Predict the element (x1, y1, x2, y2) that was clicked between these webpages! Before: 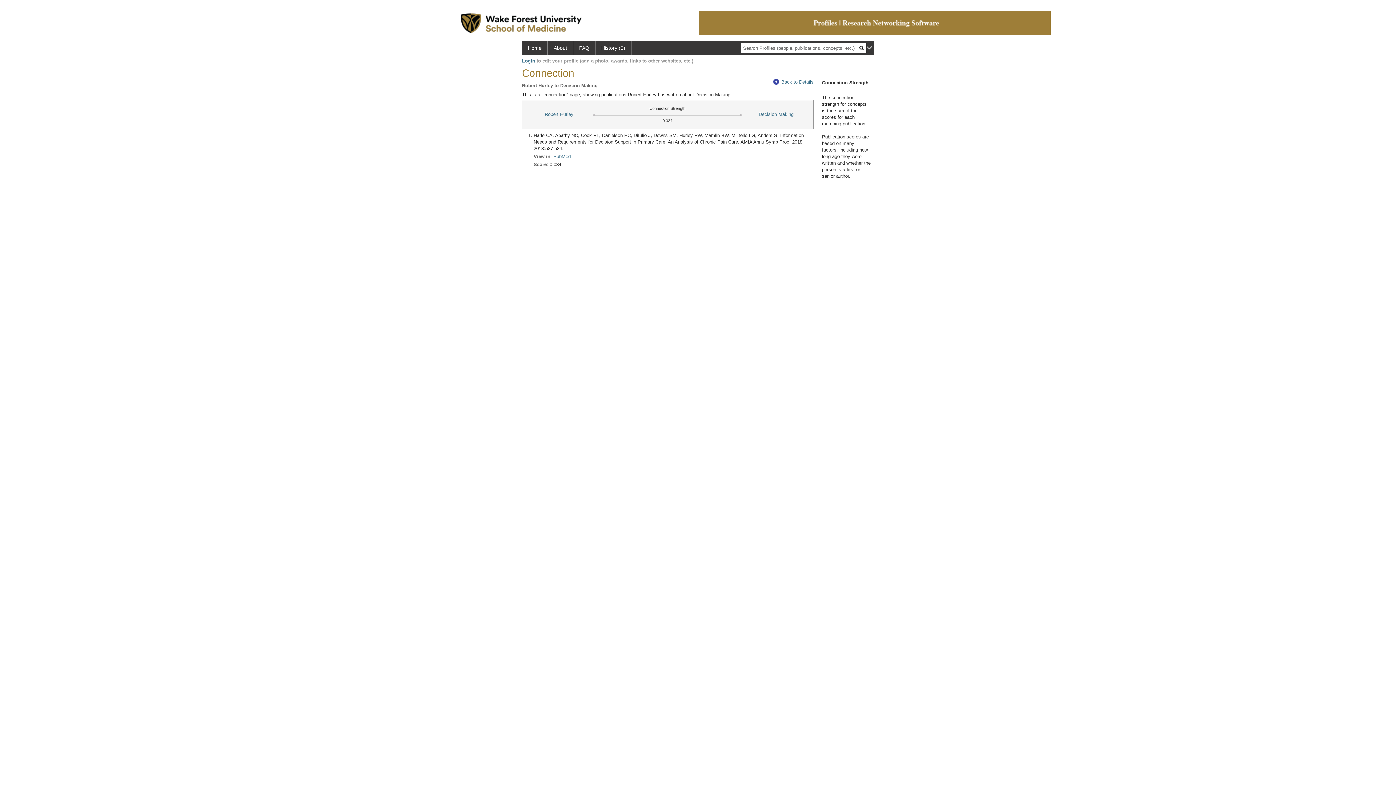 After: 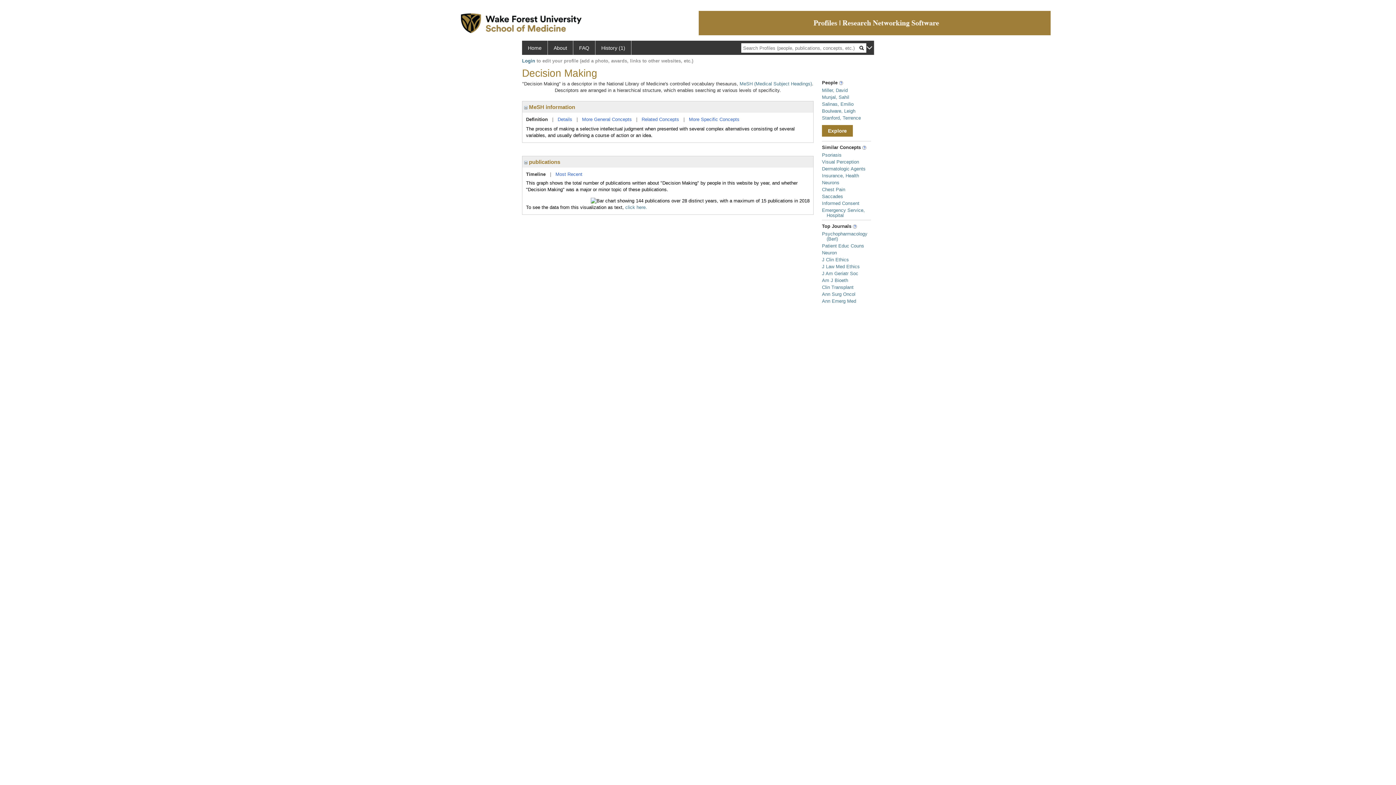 Action: bbox: (758, 111, 793, 117) label: Decision Making